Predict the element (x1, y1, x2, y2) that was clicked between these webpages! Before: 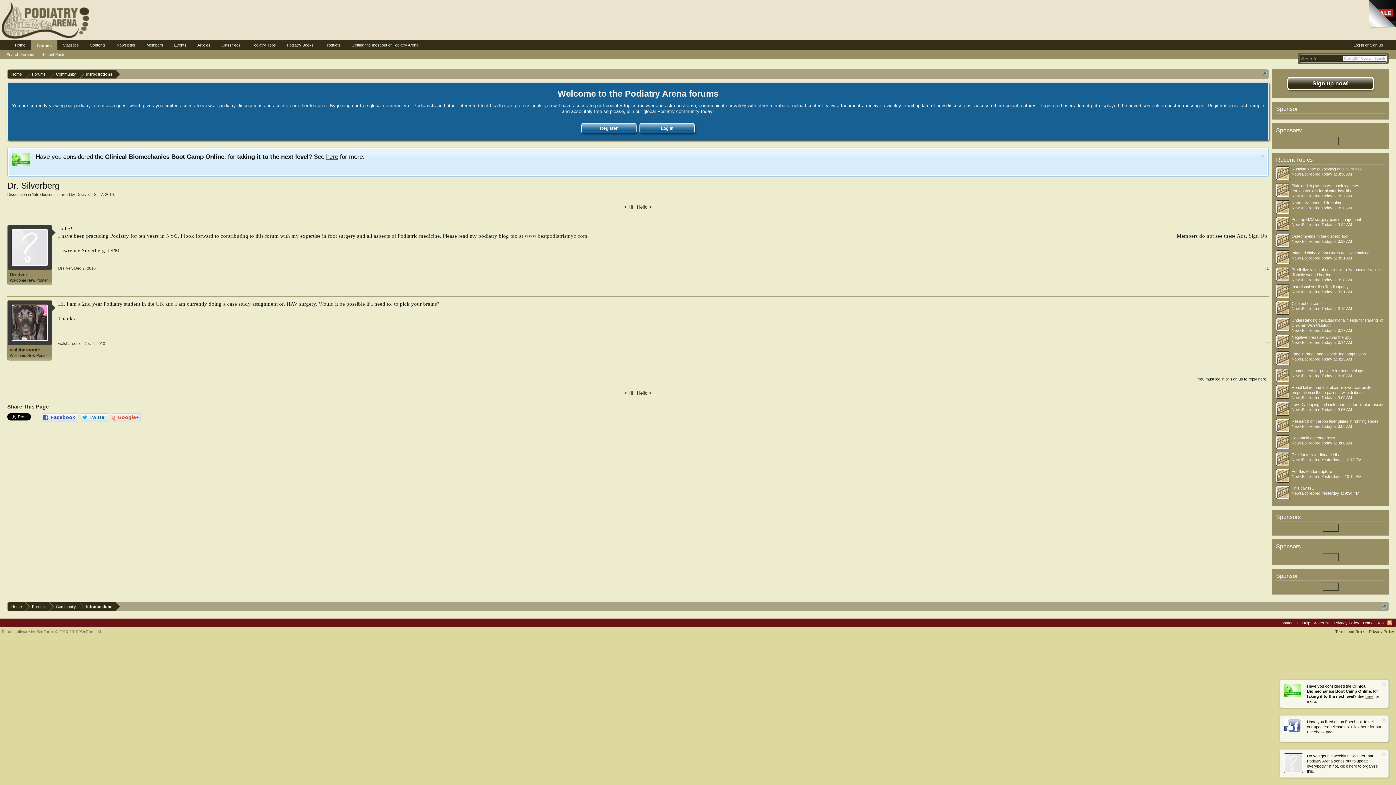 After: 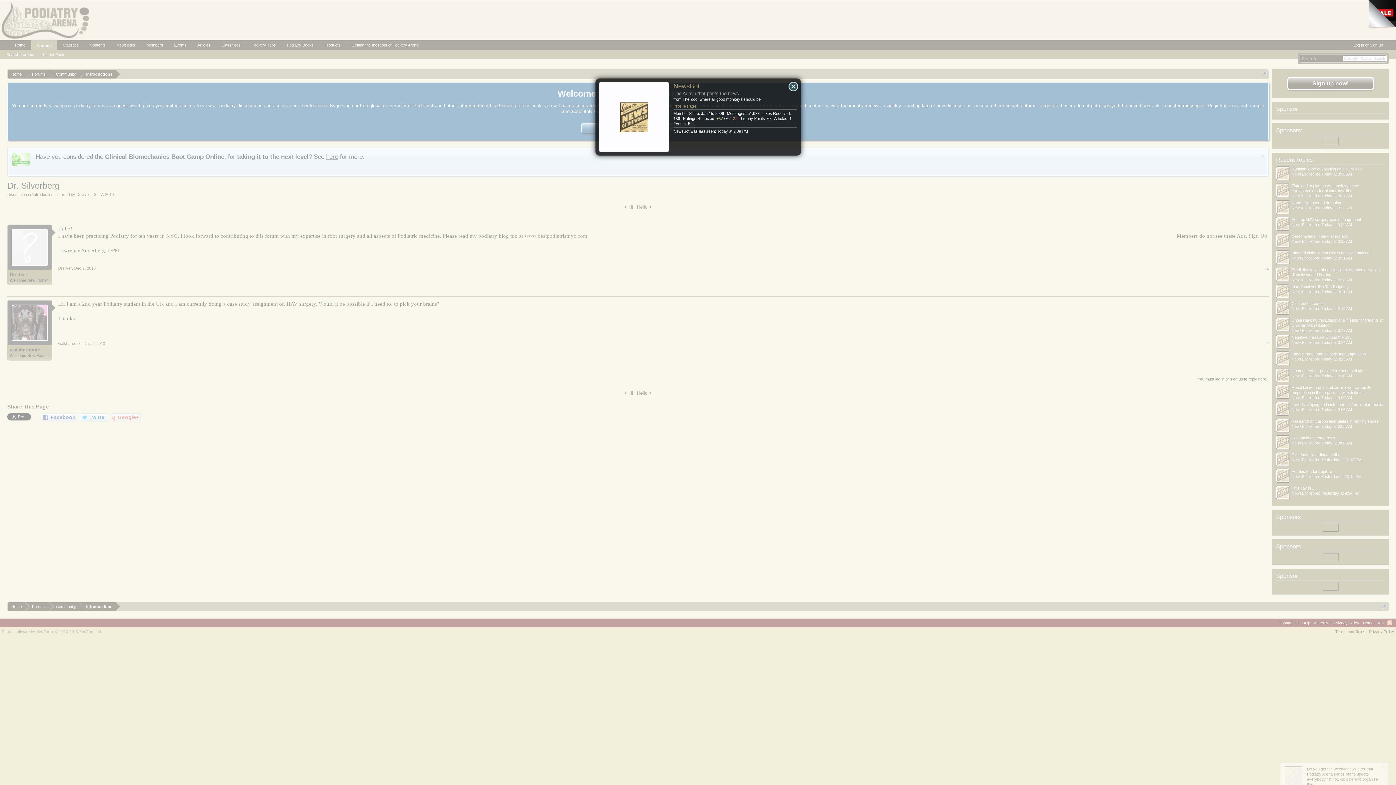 Action: bbox: (1276, 351, 1290, 366)